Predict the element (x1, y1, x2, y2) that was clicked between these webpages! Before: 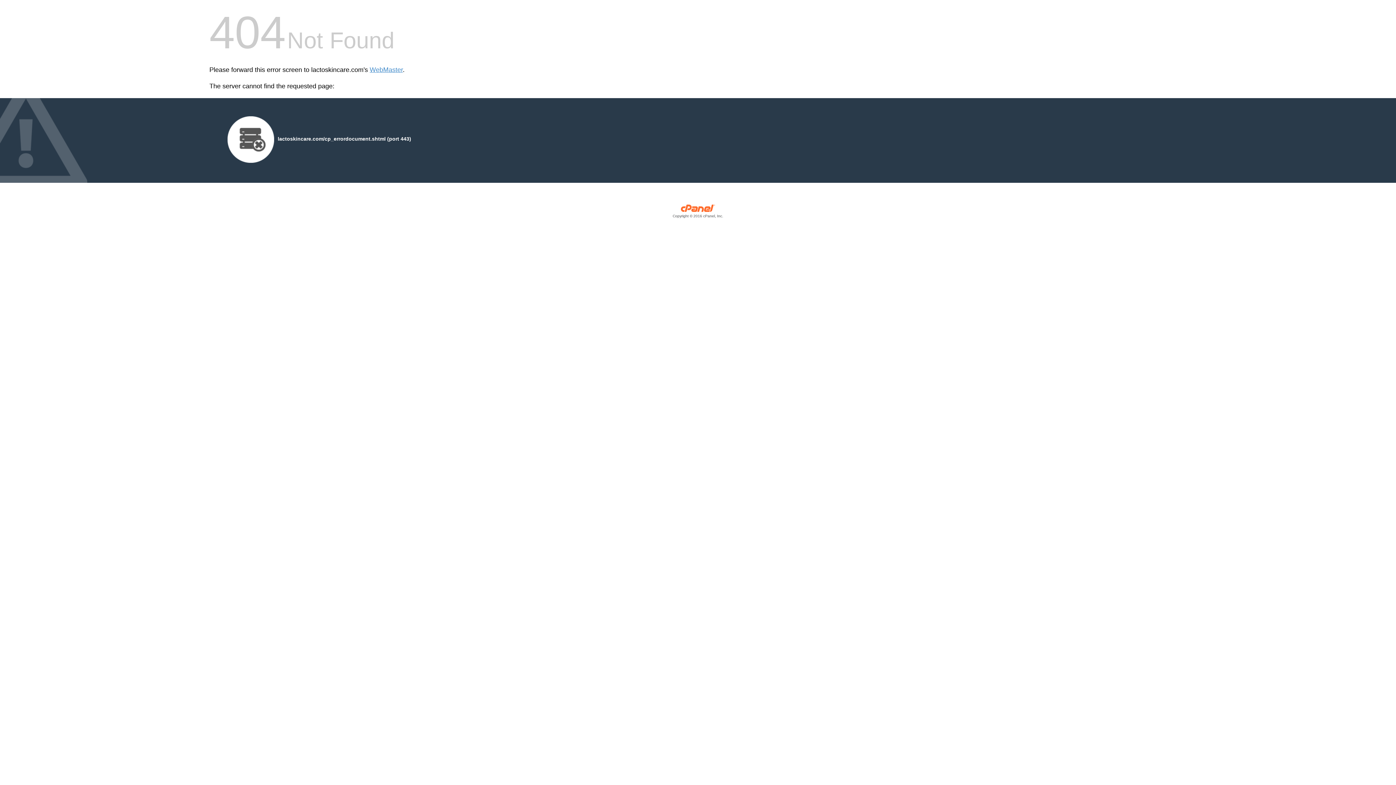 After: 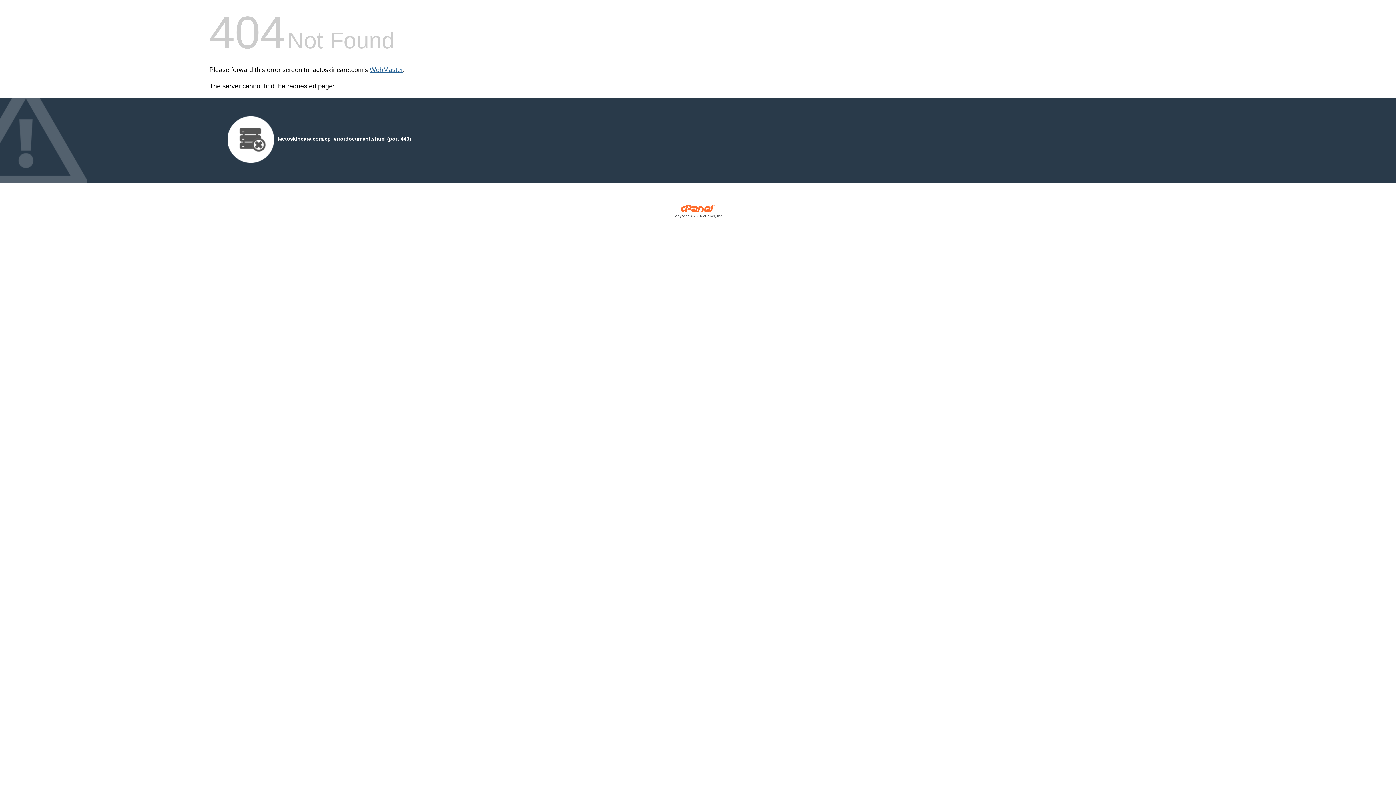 Action: label: WebMaster bbox: (369, 66, 402, 73)